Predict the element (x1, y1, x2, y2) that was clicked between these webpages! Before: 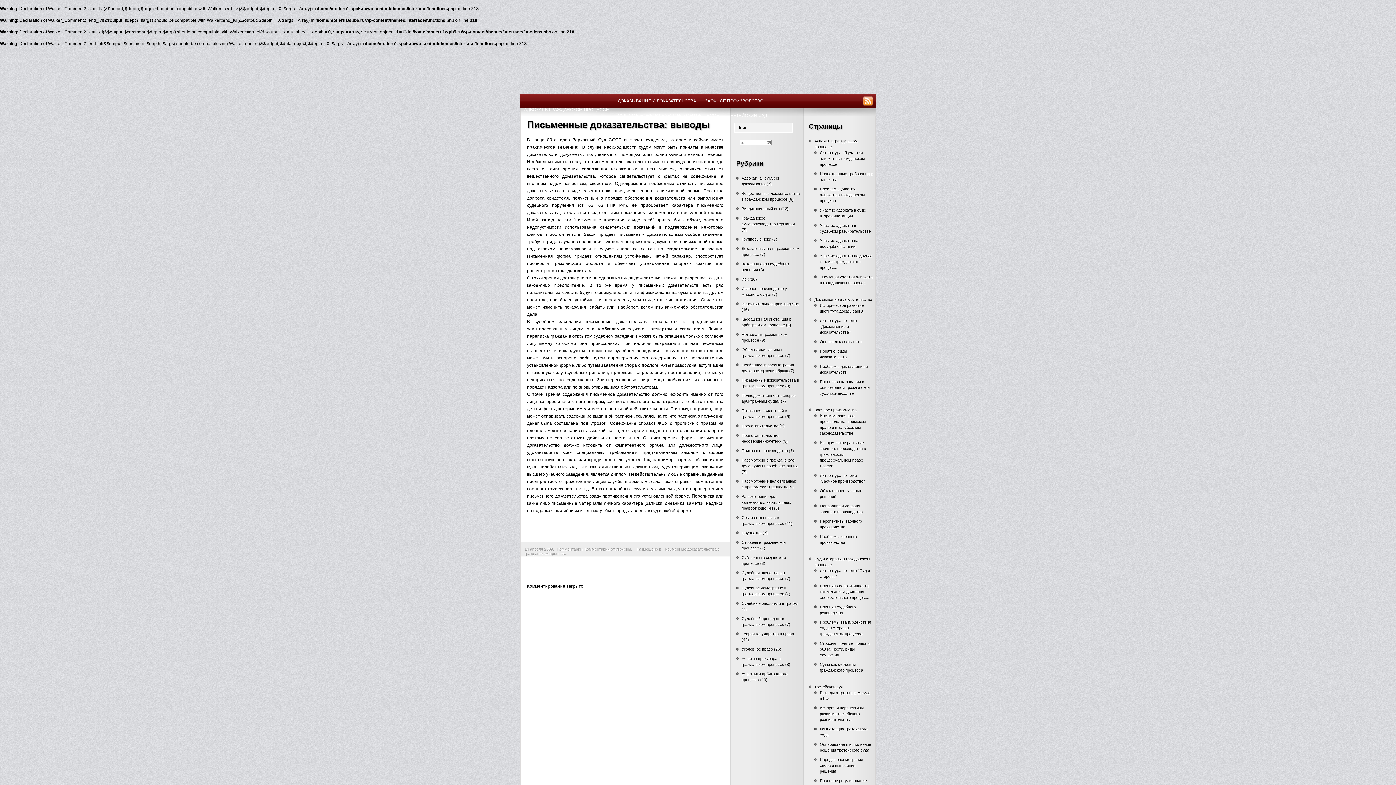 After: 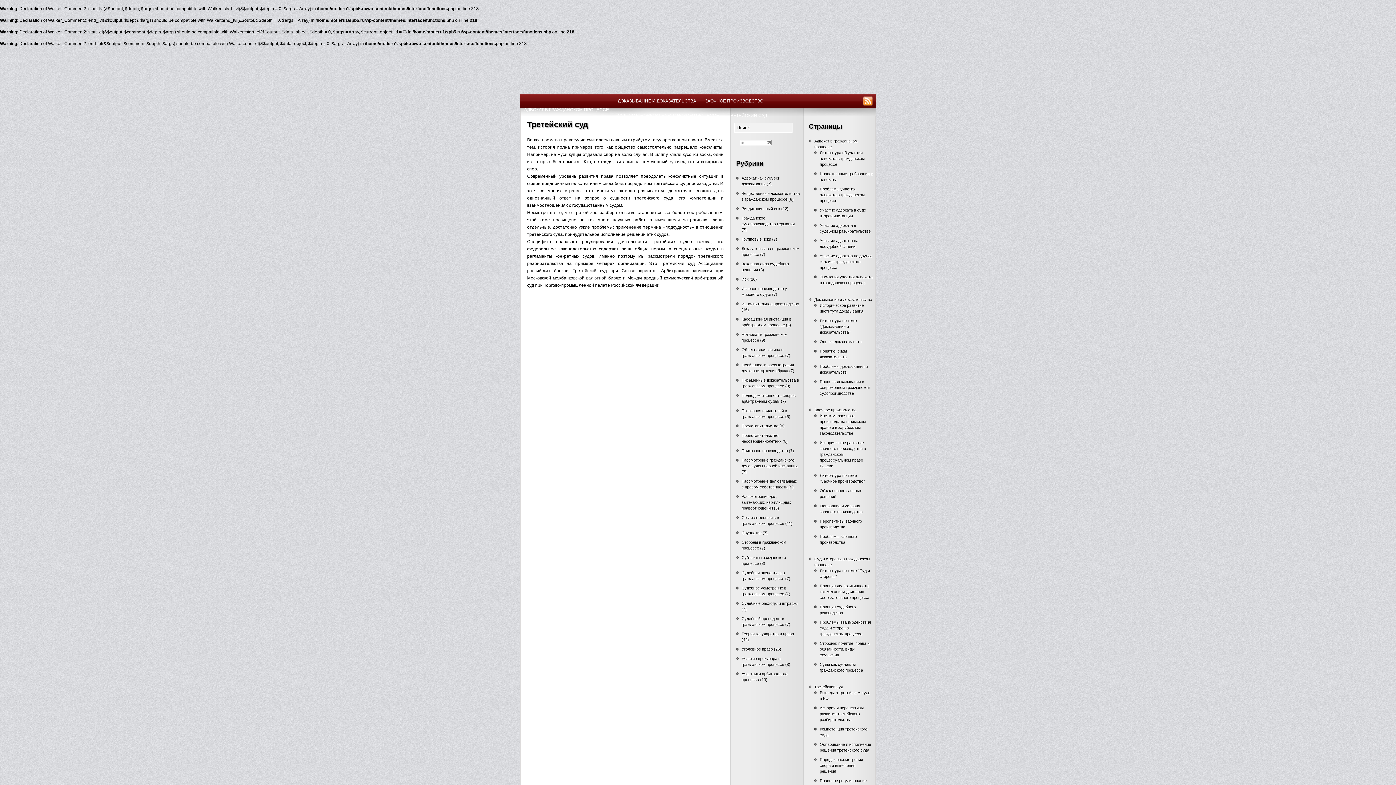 Action: label: Третейский суд bbox: (814, 685, 843, 689)